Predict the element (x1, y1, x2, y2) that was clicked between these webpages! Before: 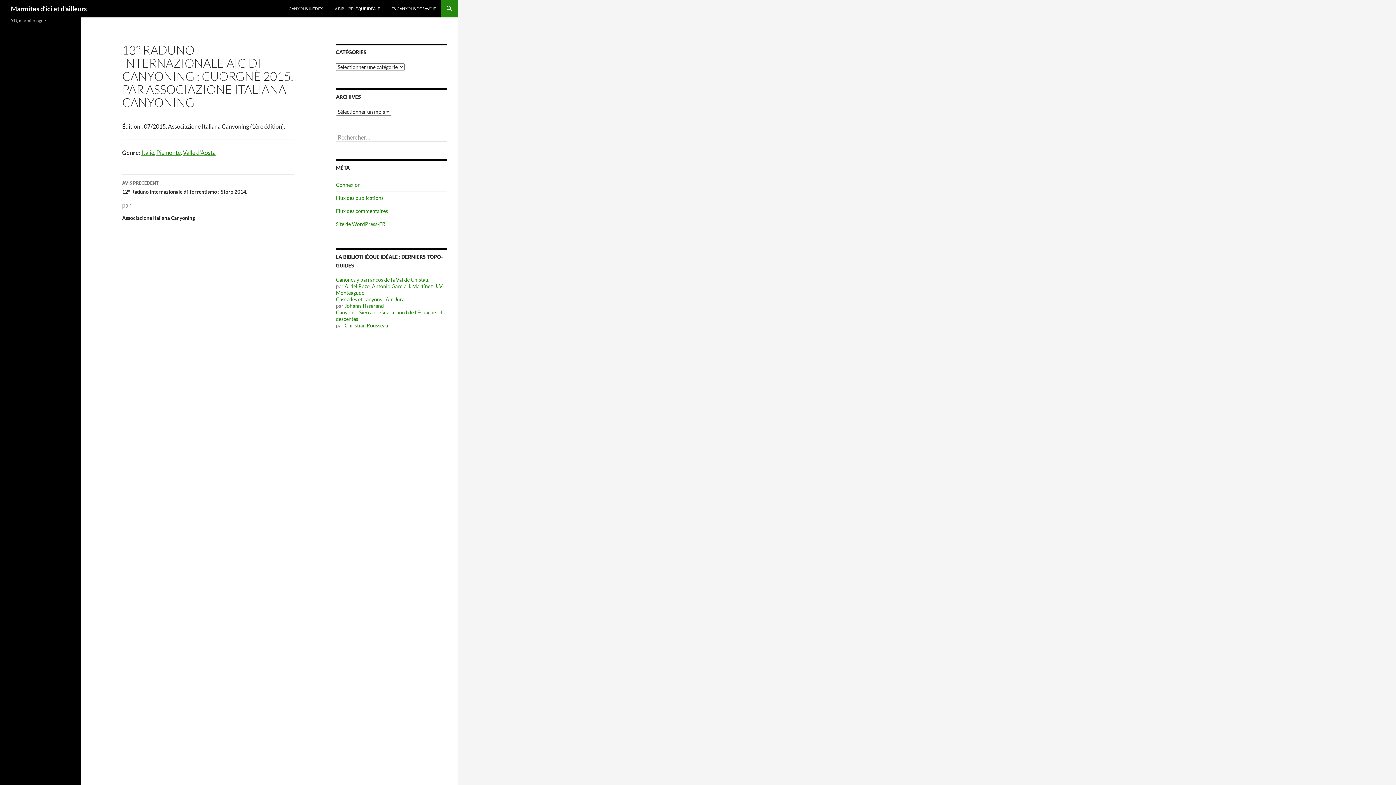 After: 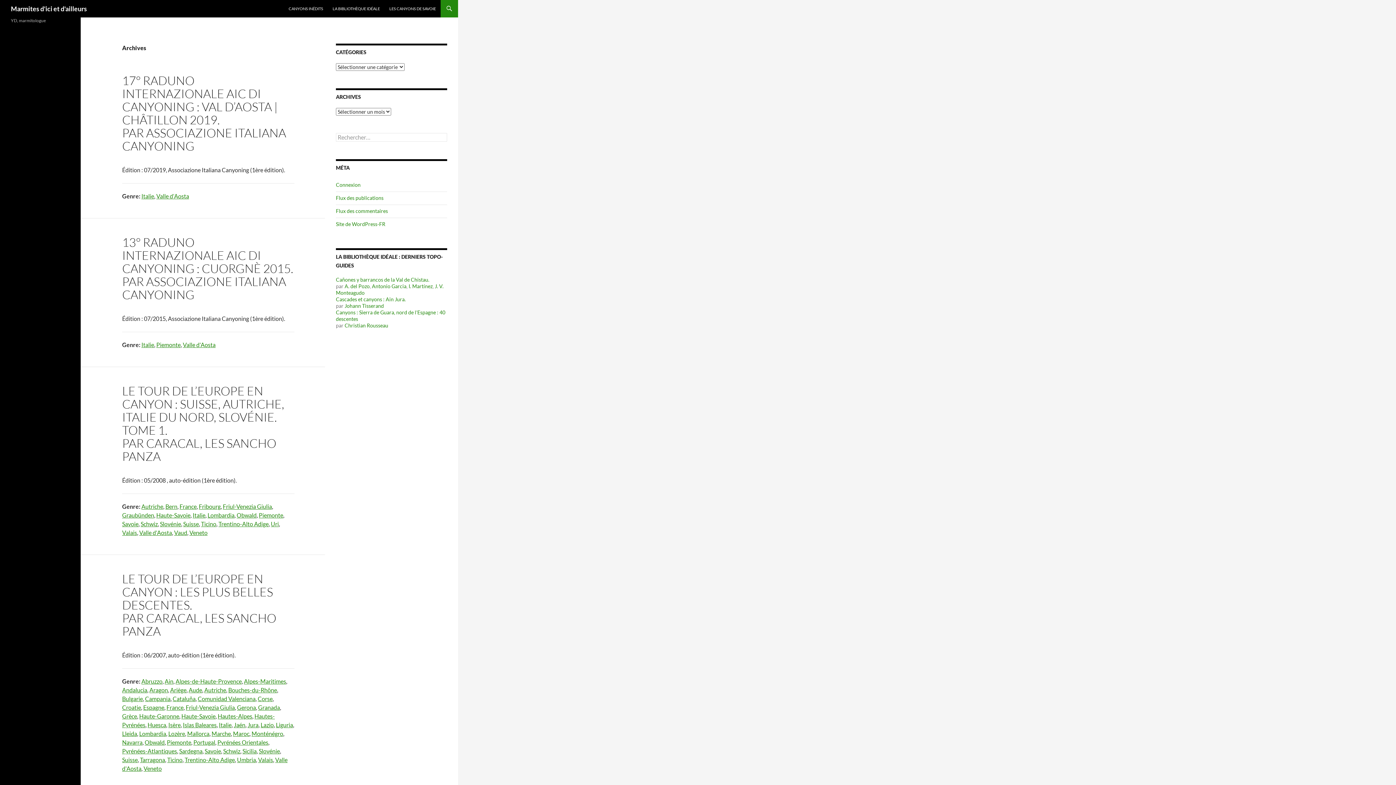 Action: label: Valle d'Aosta bbox: (182, 149, 215, 156)